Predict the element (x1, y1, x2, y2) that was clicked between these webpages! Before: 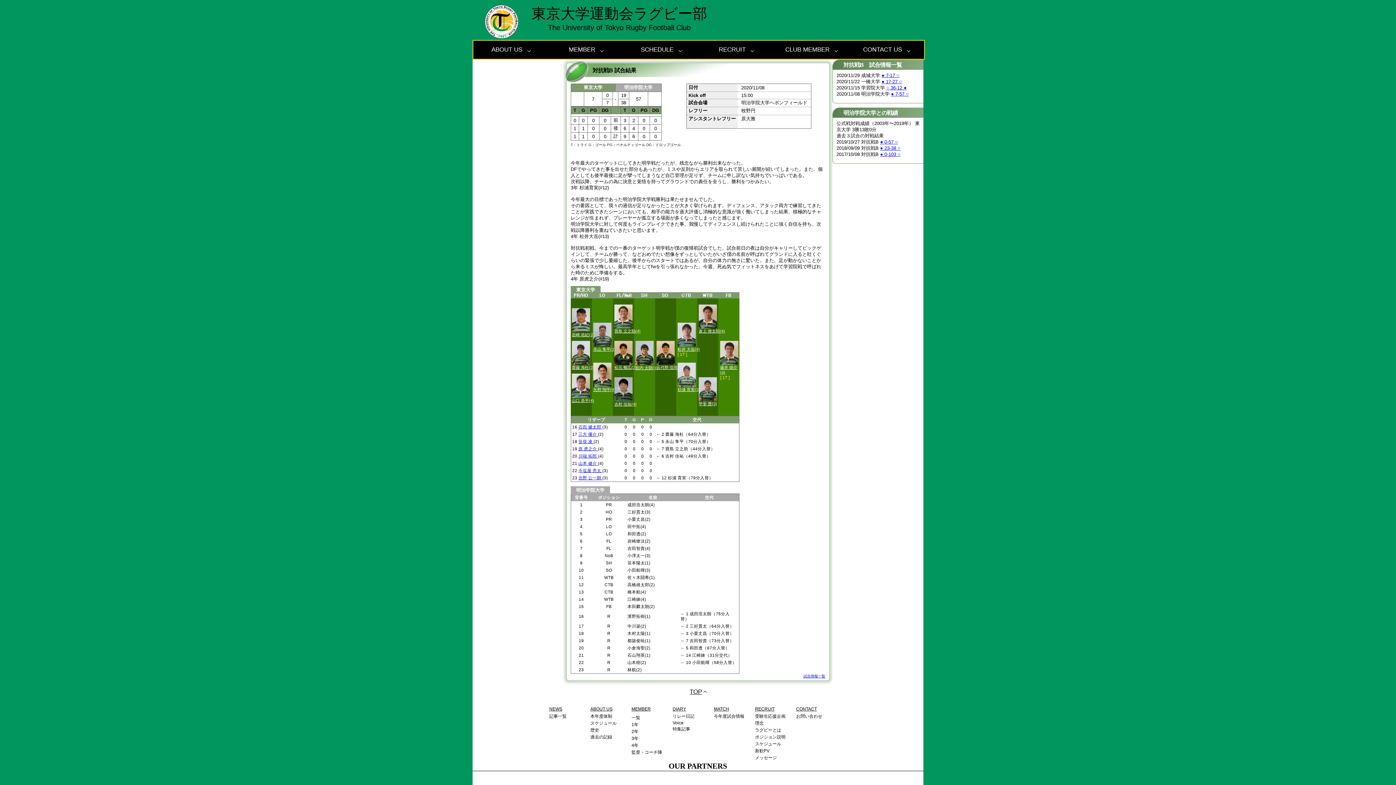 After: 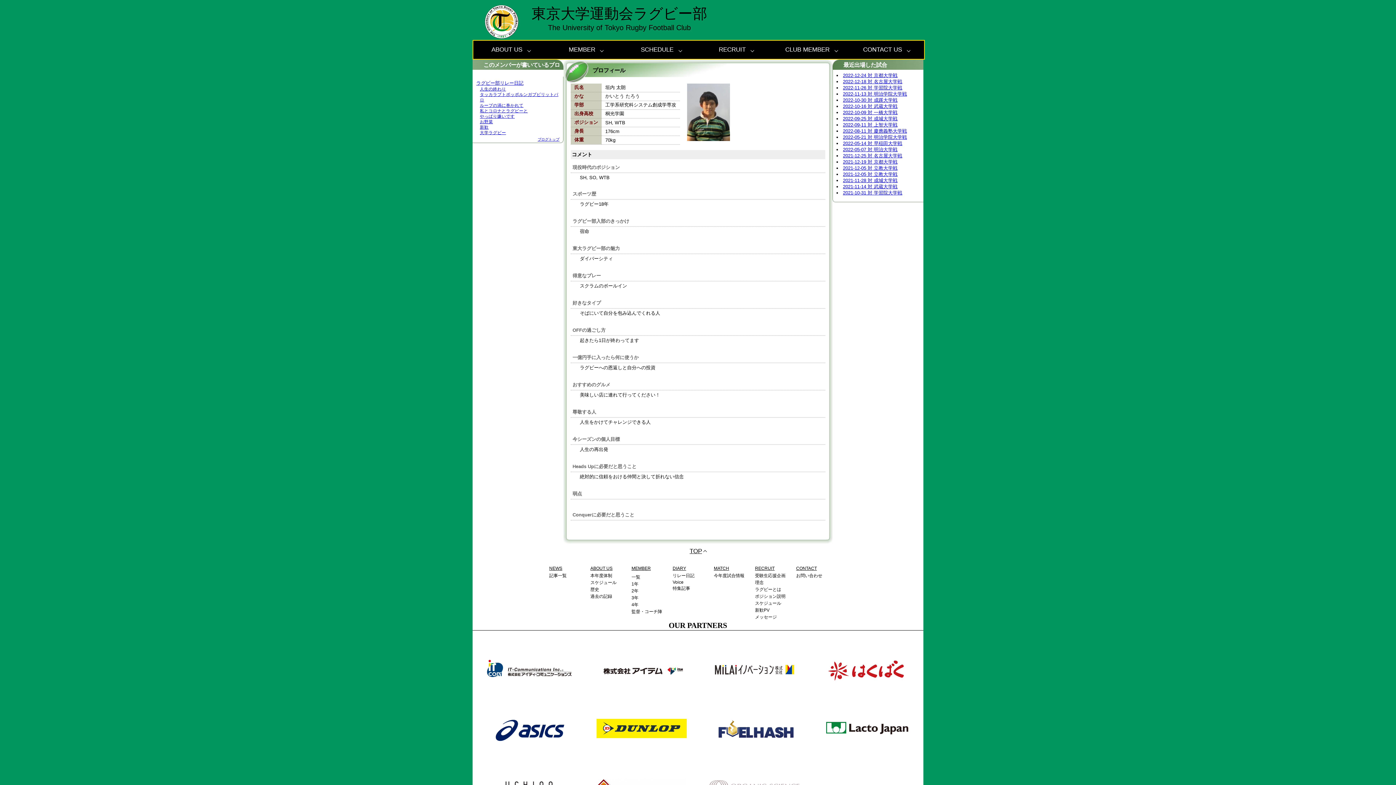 Action: bbox: (635, 361, 653, 366) label: 

